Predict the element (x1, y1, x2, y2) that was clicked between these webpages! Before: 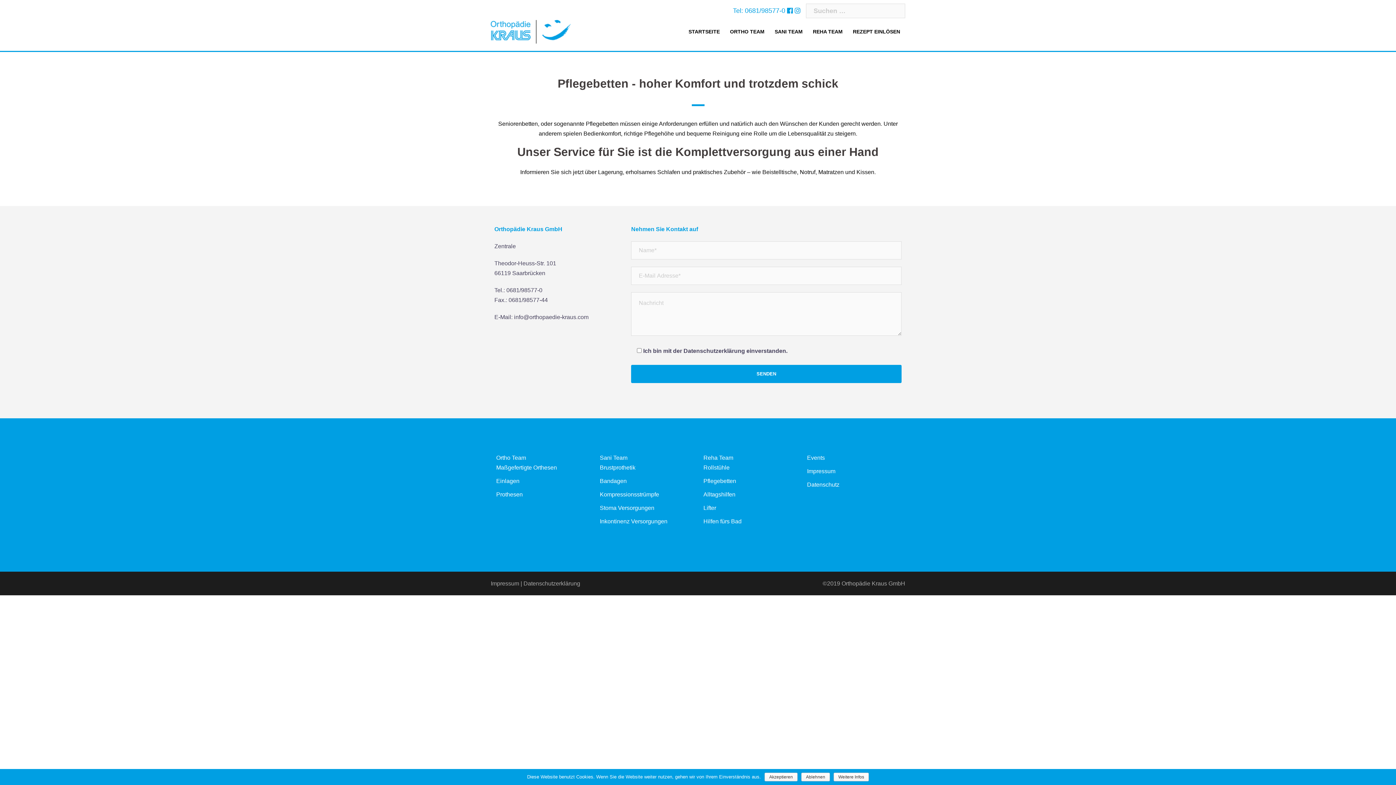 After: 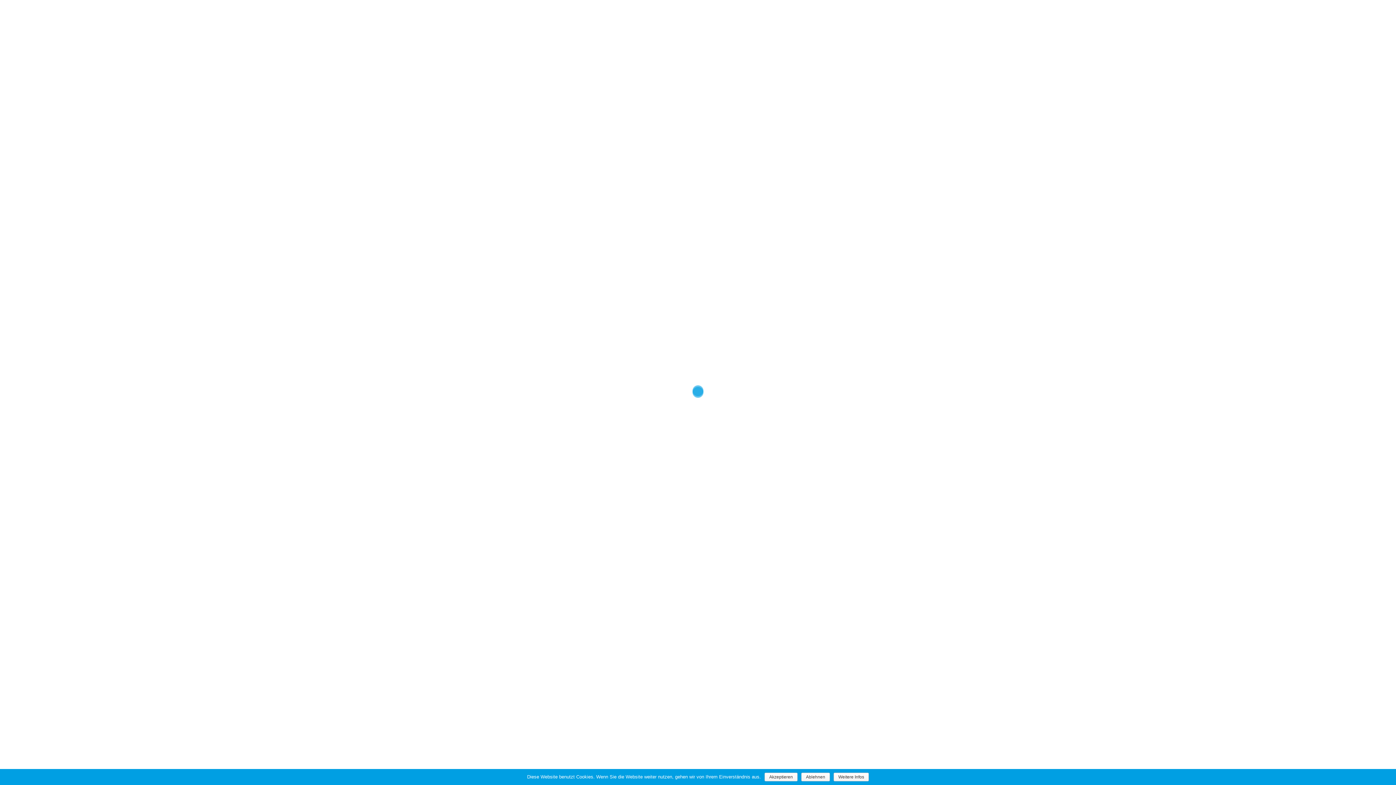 Action: bbox: (600, 464, 635, 470) label: Brustprothetik